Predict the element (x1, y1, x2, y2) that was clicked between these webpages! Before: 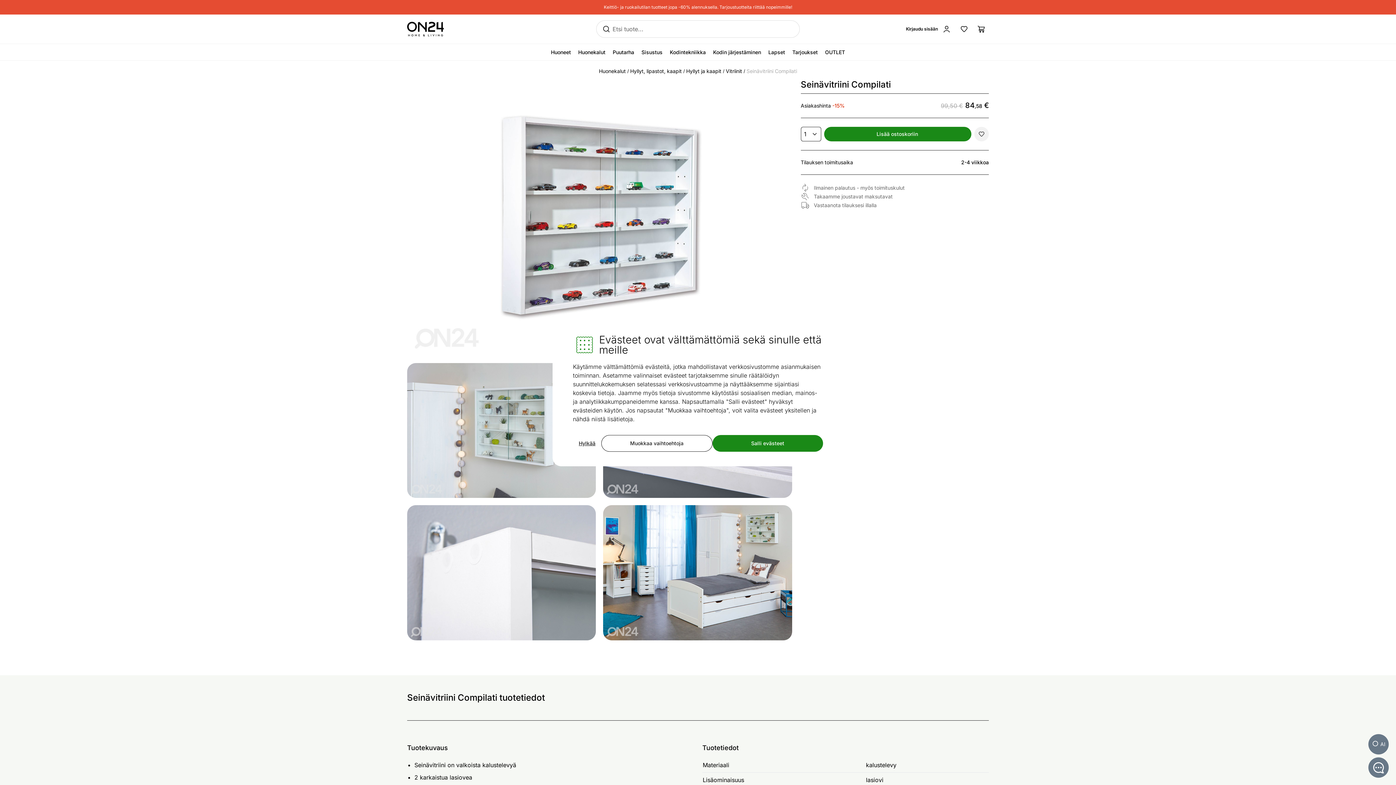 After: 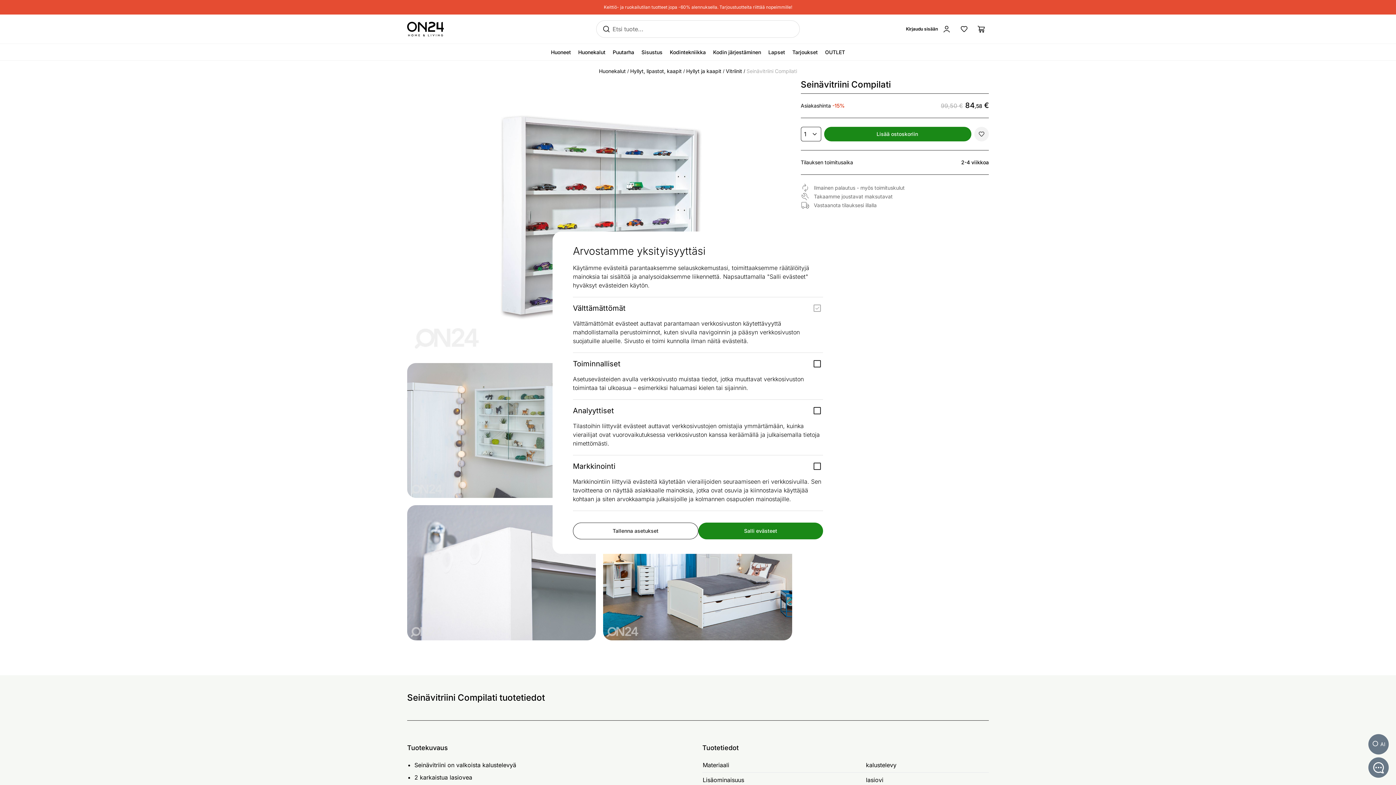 Action: label: Muokkaa vaihtoehtoja bbox: (601, 435, 712, 452)